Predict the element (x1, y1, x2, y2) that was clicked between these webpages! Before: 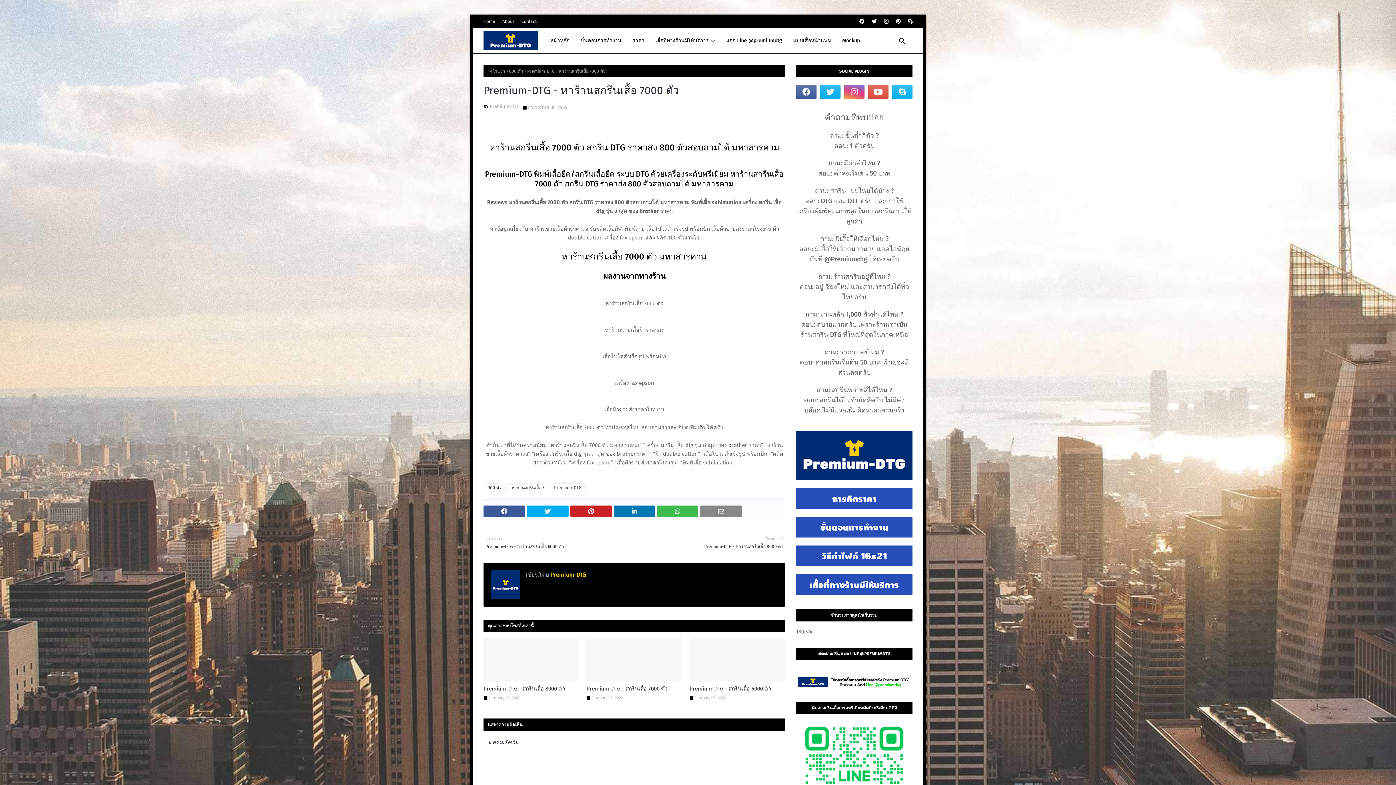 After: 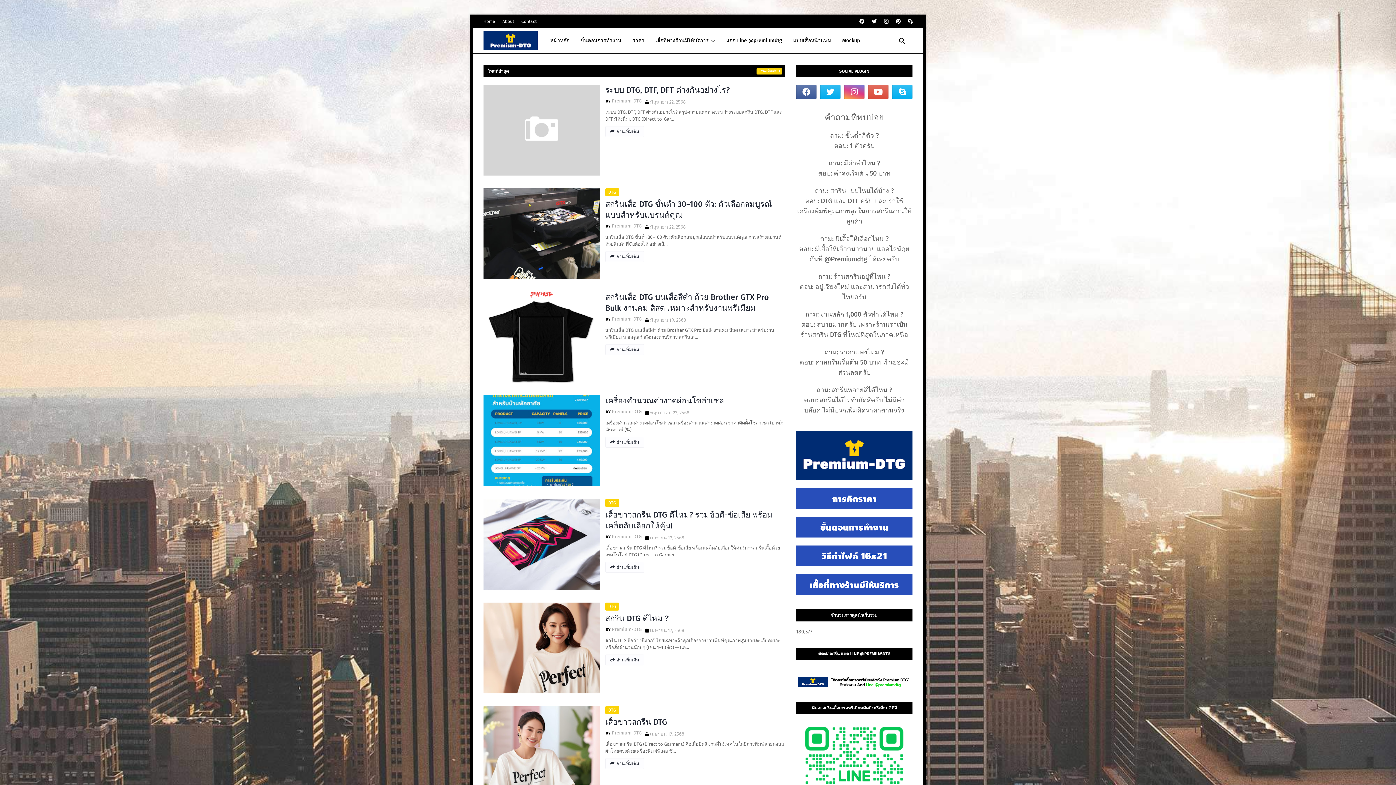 Action: label: หน้าแรก bbox: (489, 65, 505, 77)